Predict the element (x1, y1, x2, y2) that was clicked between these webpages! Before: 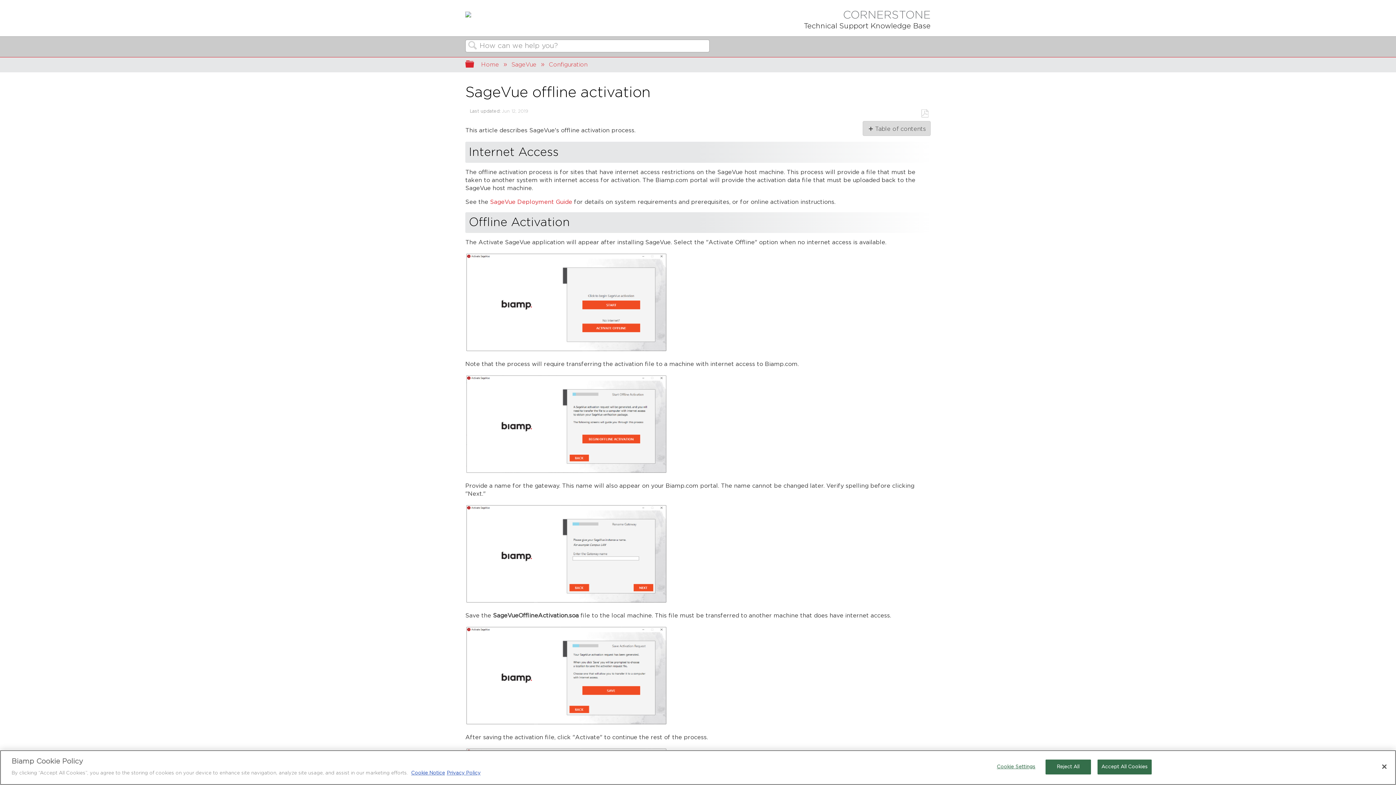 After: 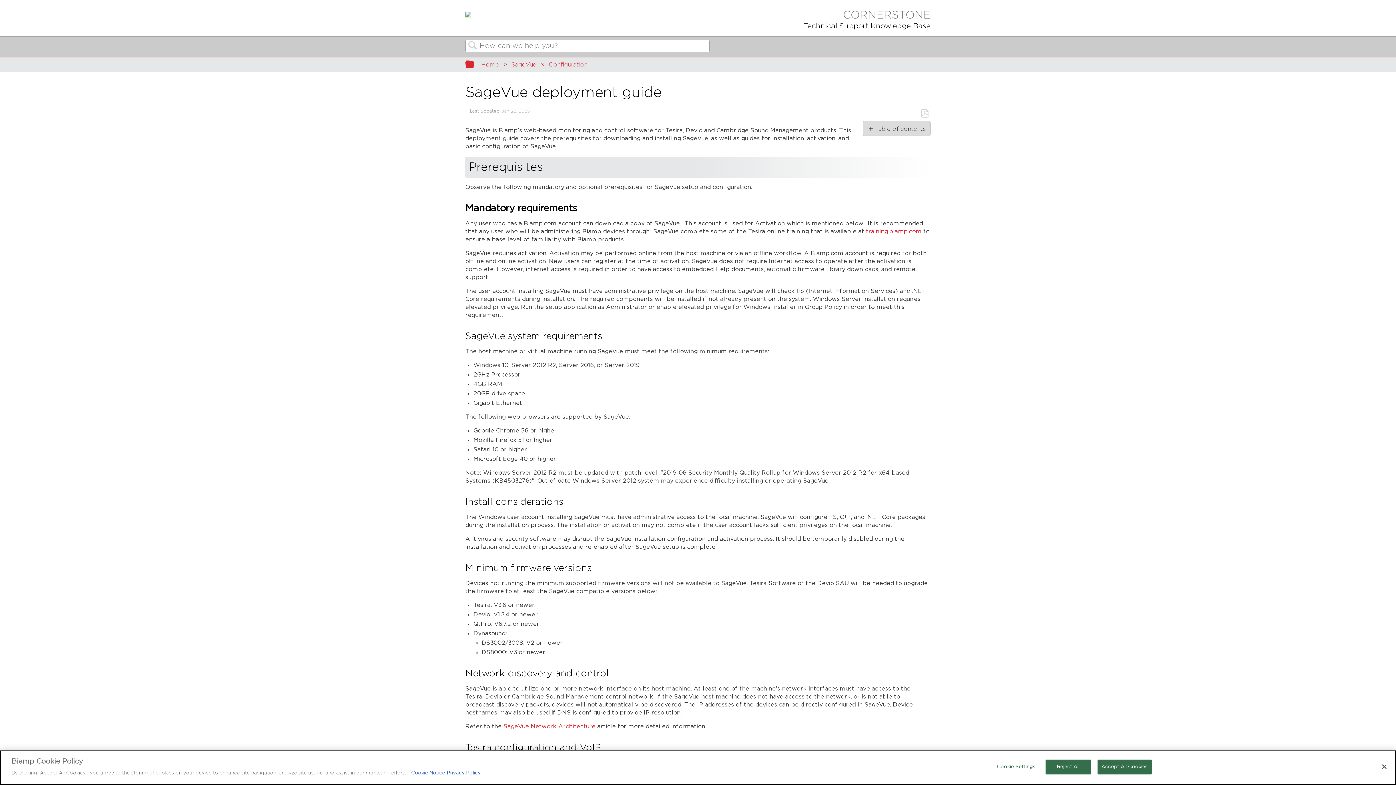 Action: bbox: (490, 199, 572, 204) label: SageVue Deployment Guide